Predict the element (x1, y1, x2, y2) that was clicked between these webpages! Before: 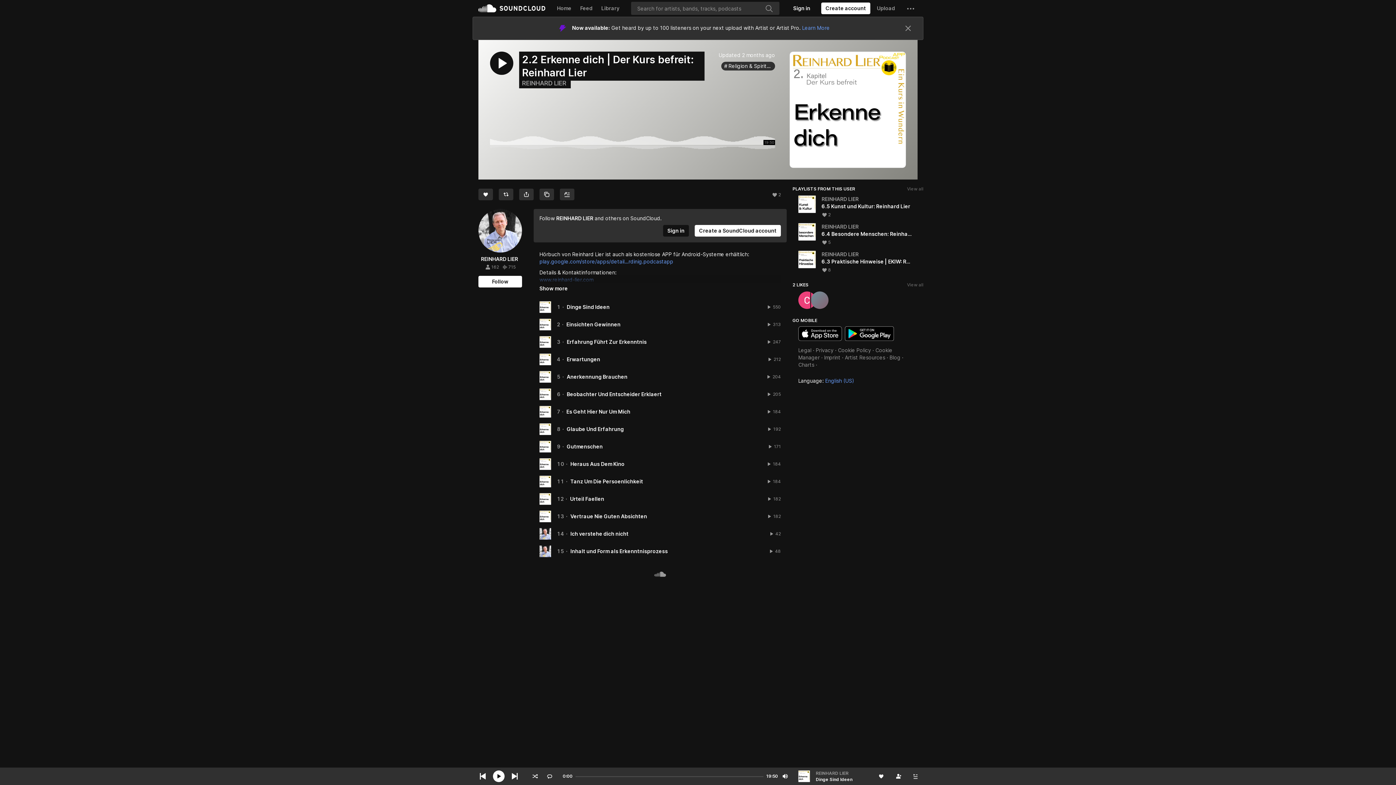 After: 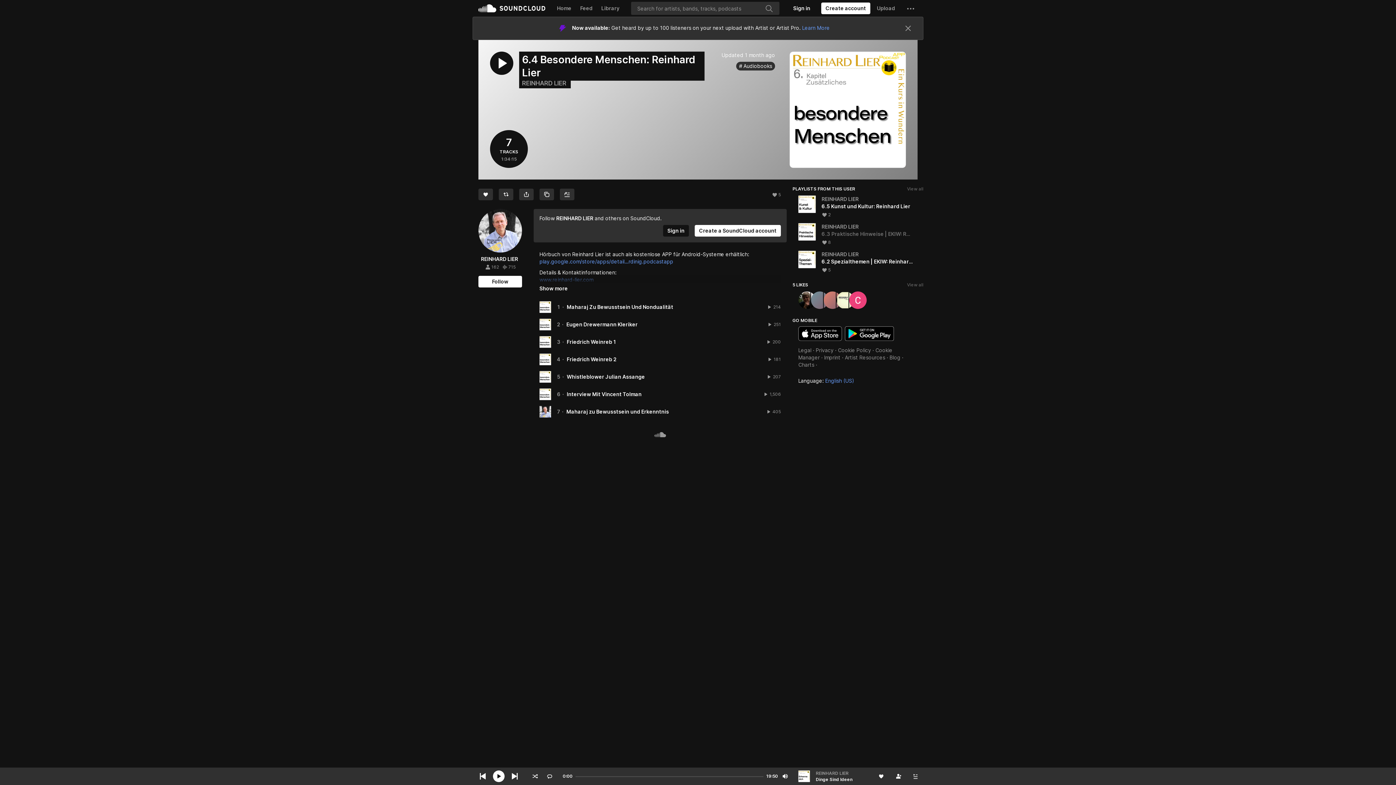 Action: label: 6.4 Besondere Menschen: Reinhard Lier bbox: (821, 230, 913, 237)